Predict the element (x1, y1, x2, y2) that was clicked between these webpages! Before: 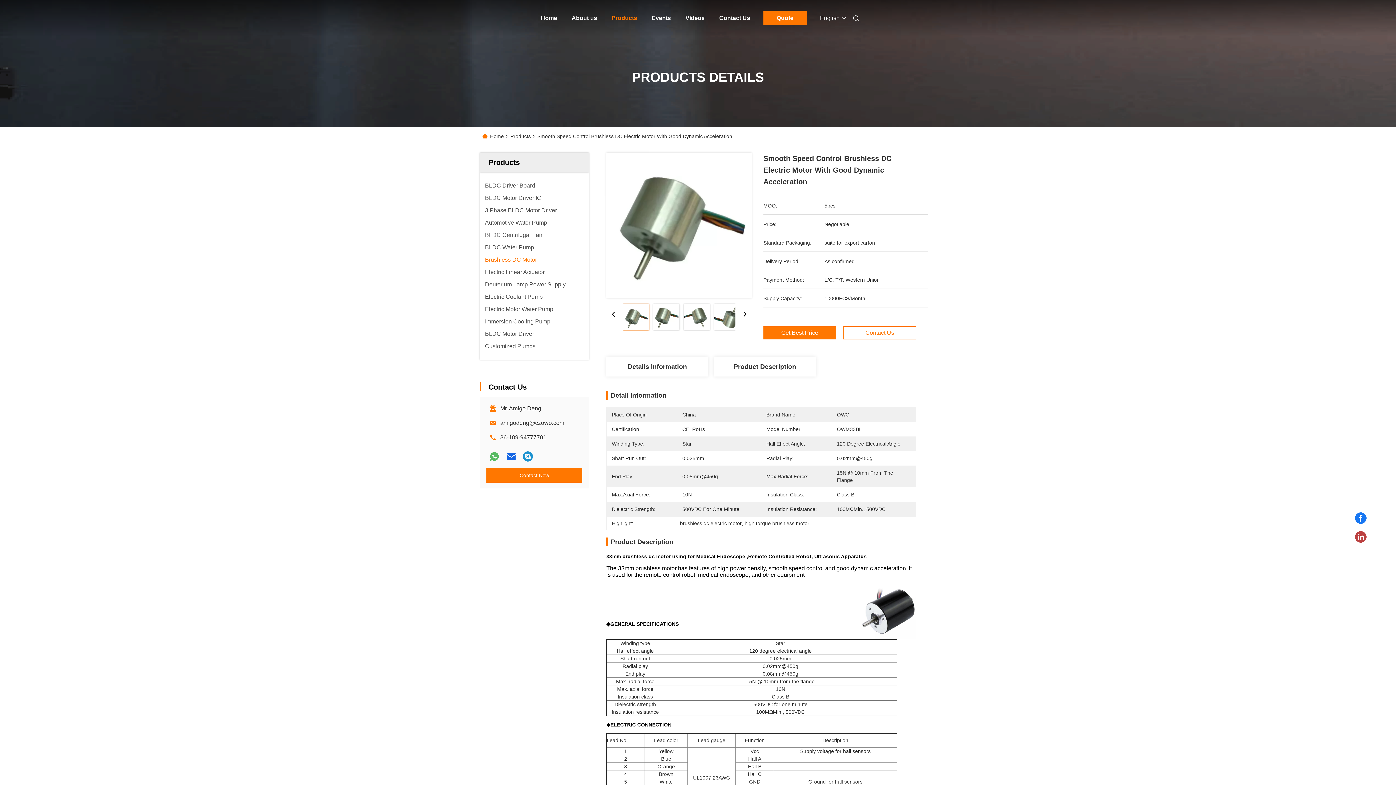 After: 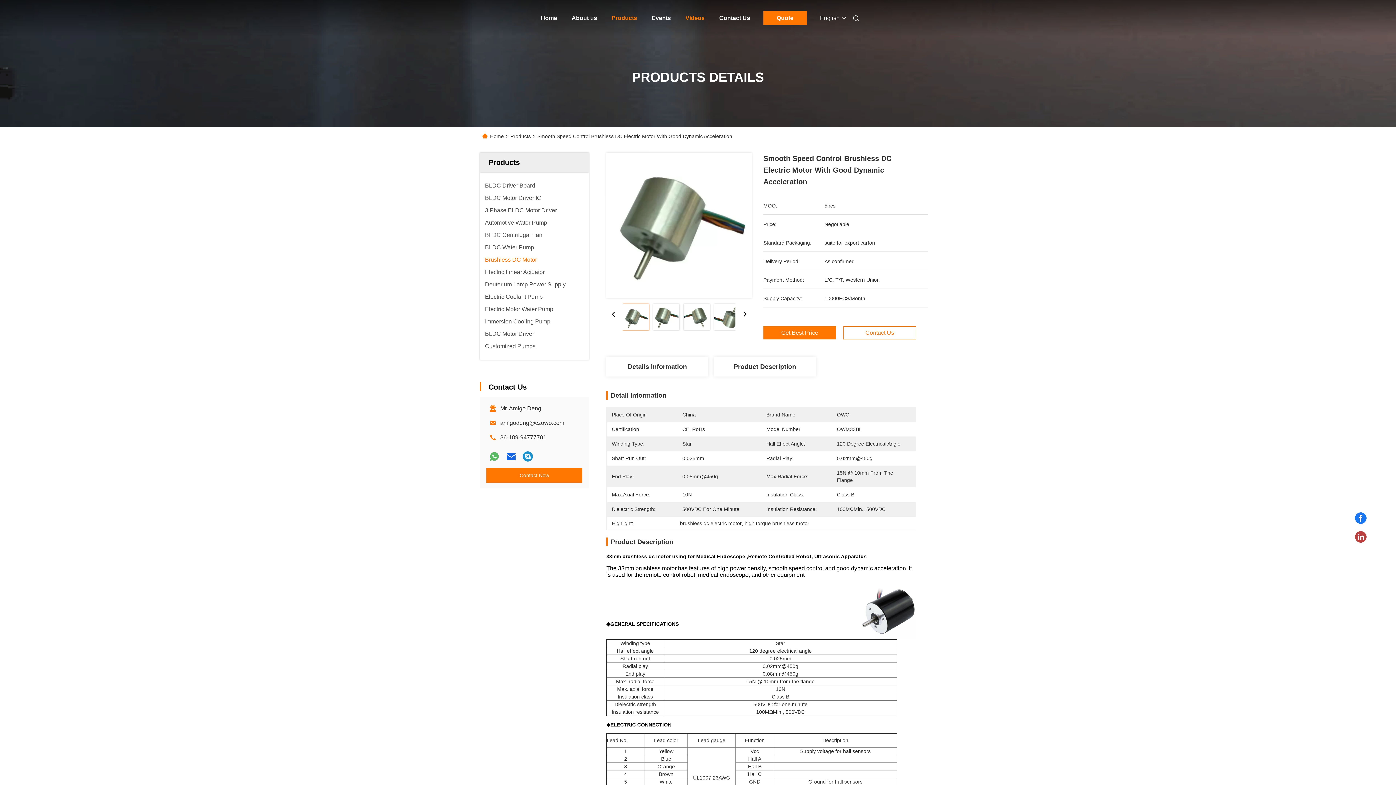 Action: bbox: (685, 0, 704, 36) label: Videos